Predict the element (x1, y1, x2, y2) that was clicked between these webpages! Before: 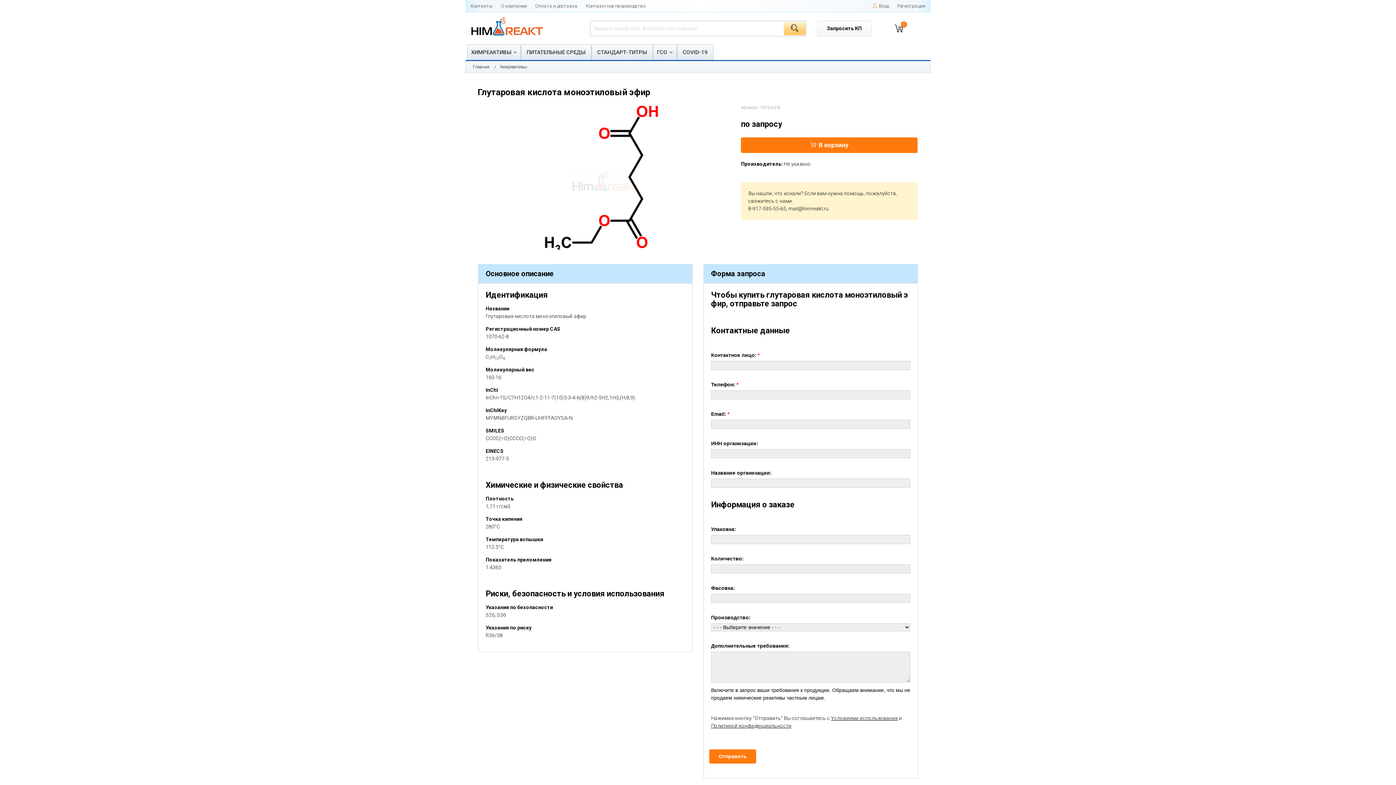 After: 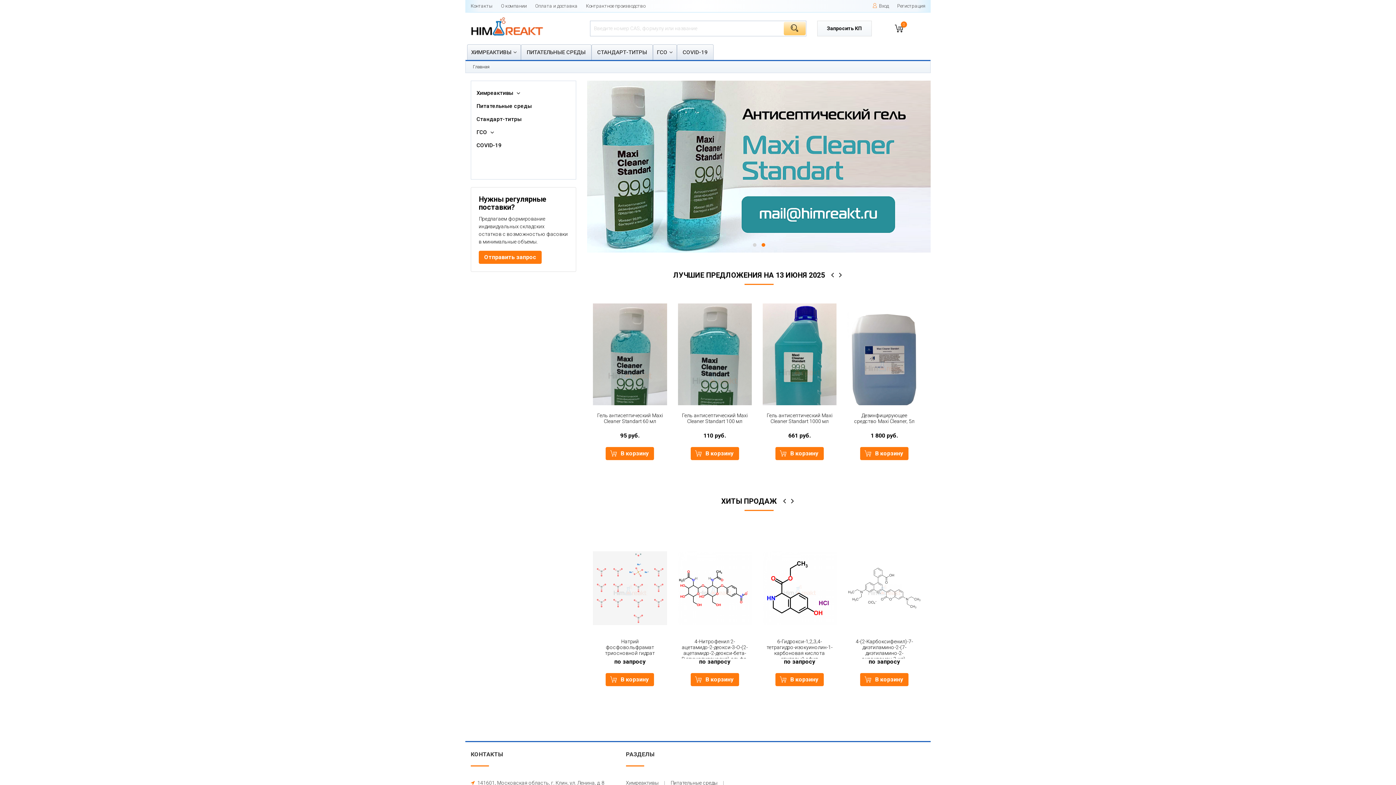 Action: bbox: (470, 21, 543, 33)